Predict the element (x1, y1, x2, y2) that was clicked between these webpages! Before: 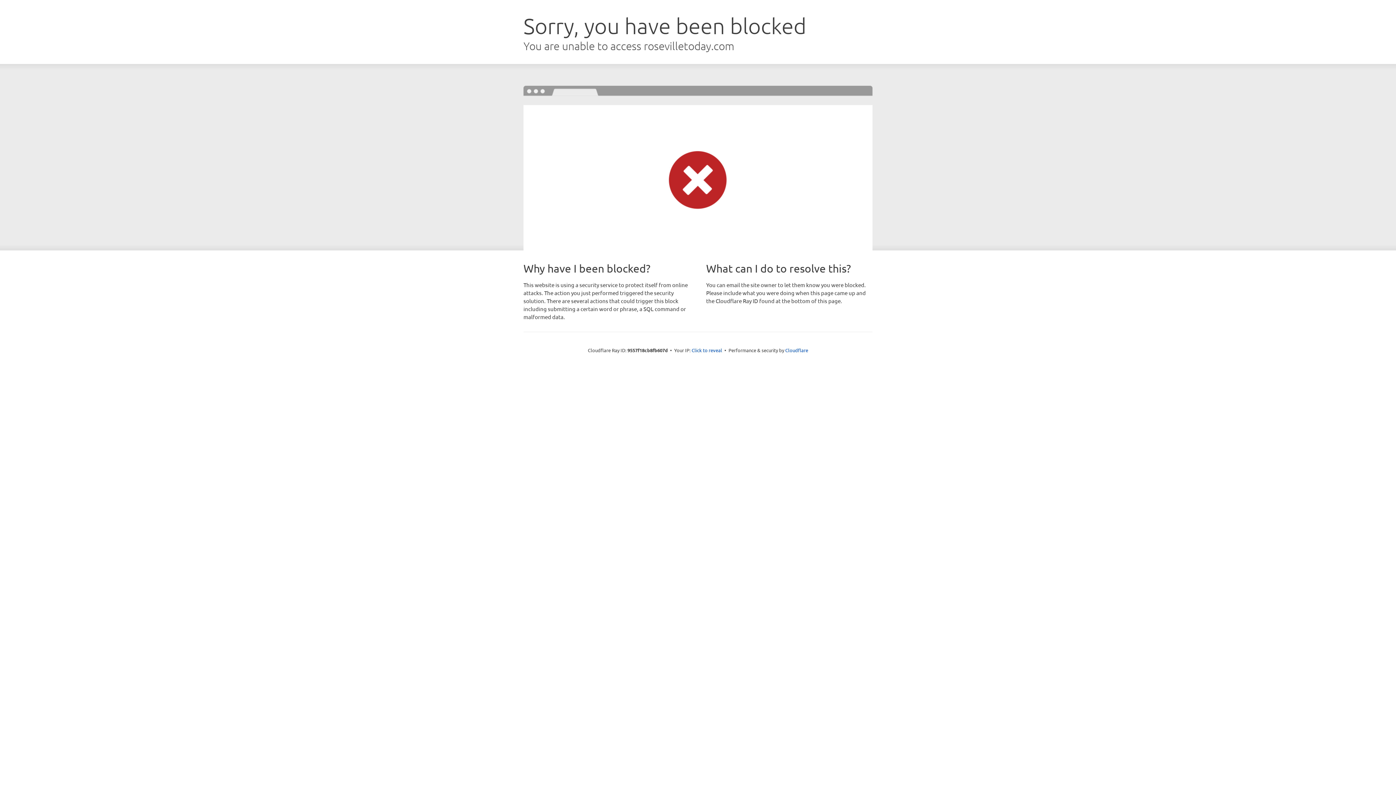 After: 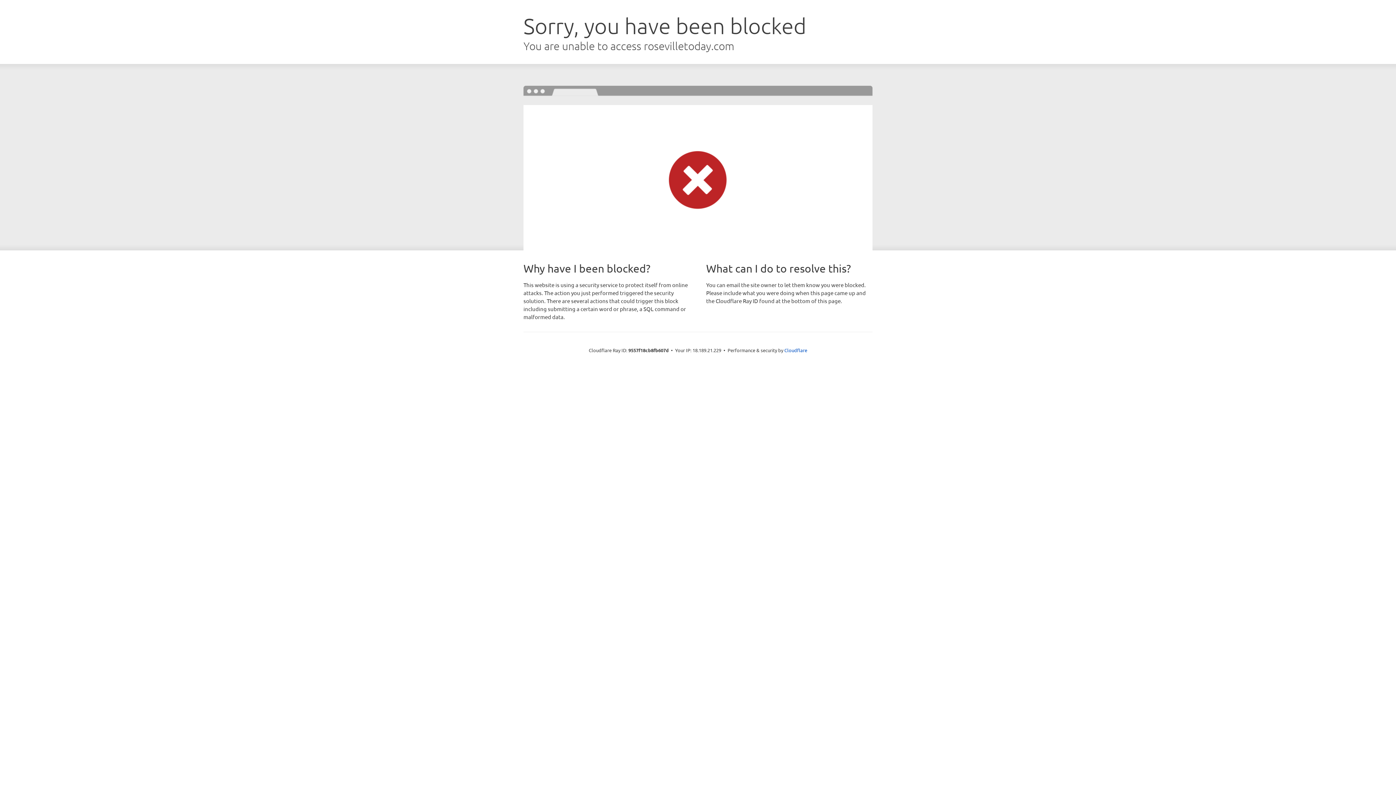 Action: bbox: (691, 346, 722, 353) label: Click to reveal